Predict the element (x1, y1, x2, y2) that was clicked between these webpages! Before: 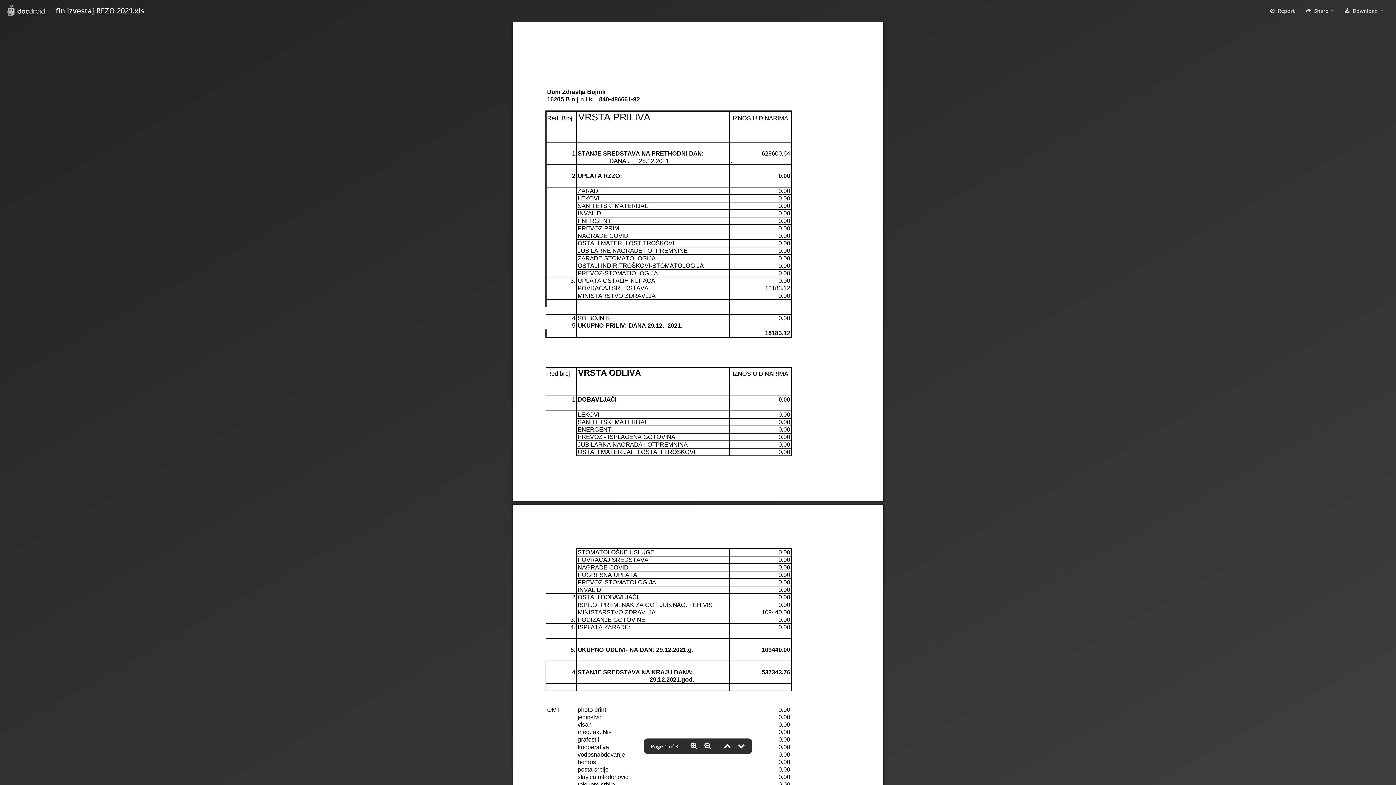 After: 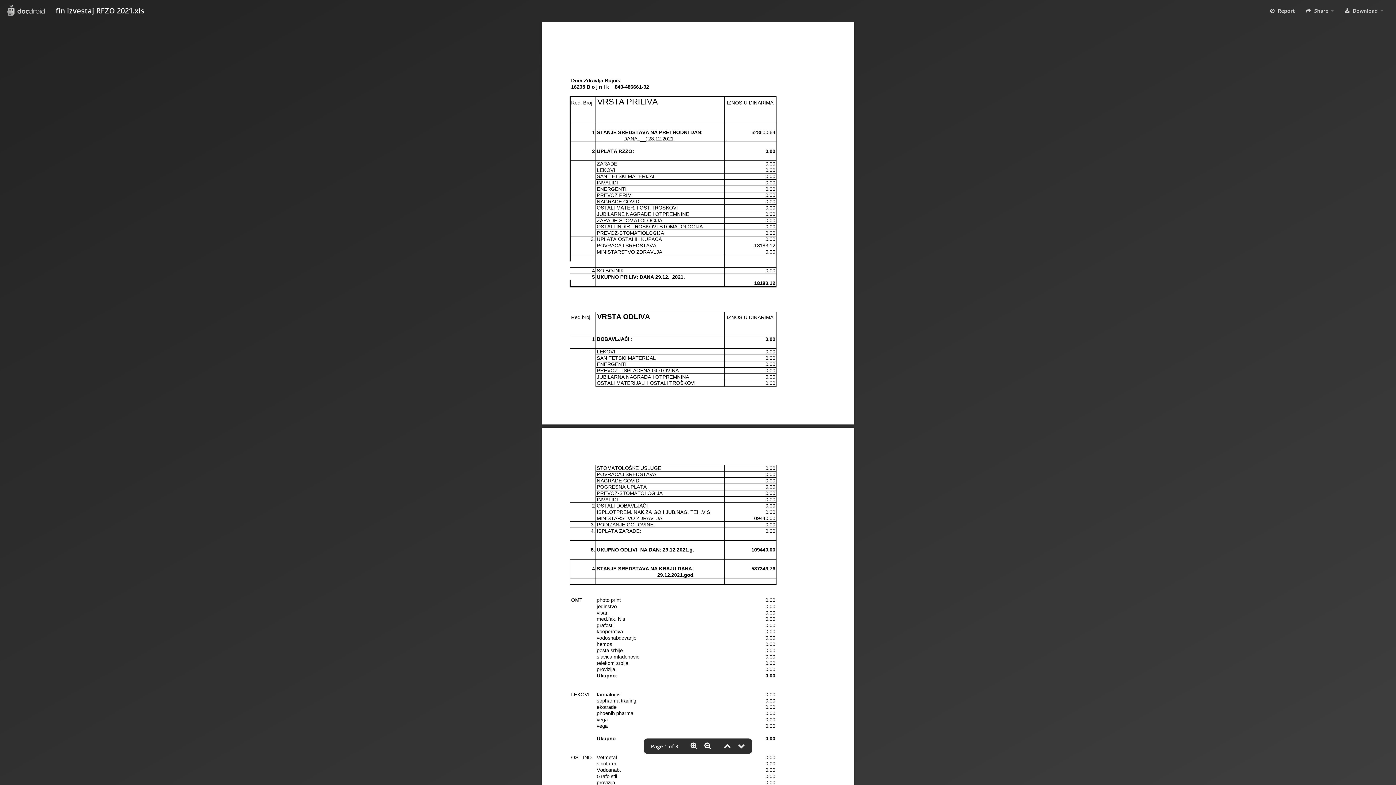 Action: bbox: (704, 743, 711, 750)